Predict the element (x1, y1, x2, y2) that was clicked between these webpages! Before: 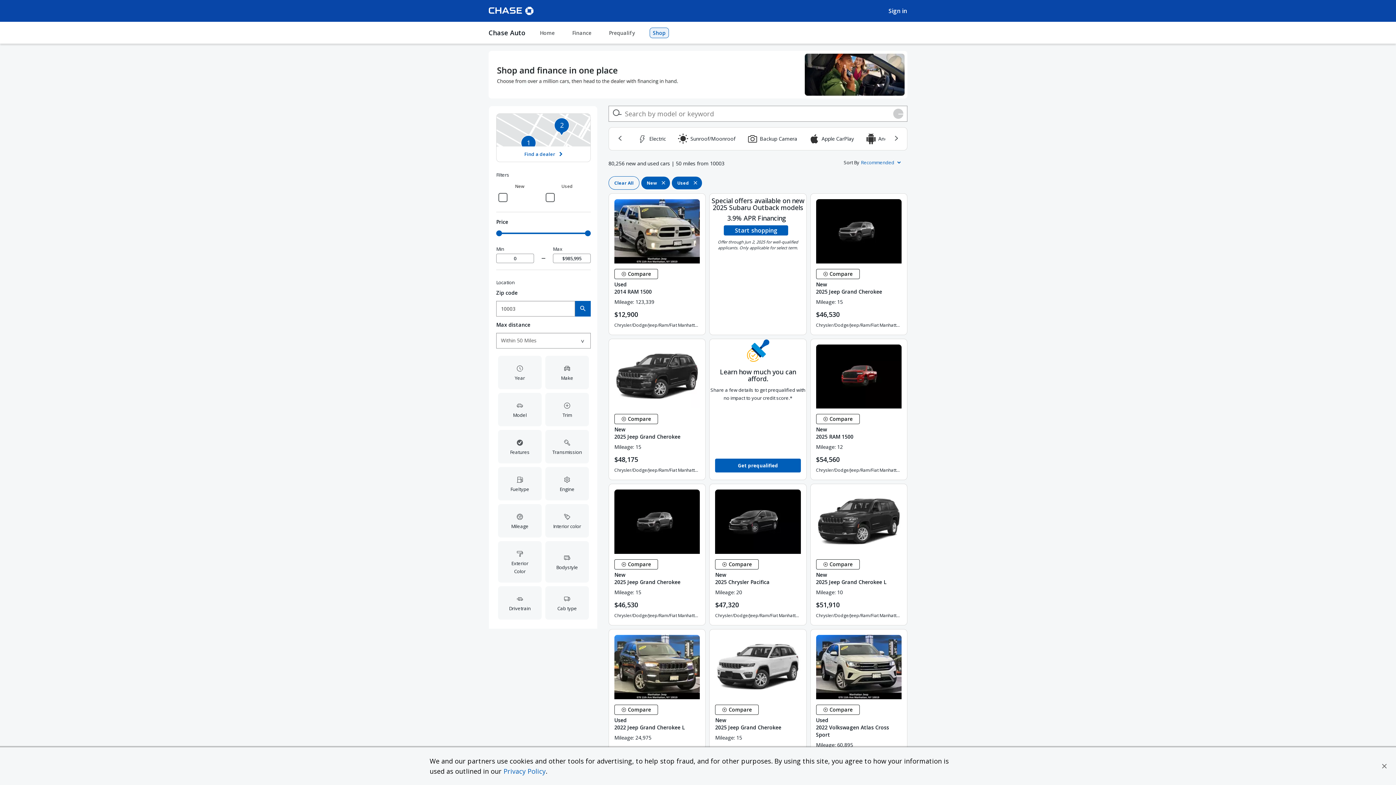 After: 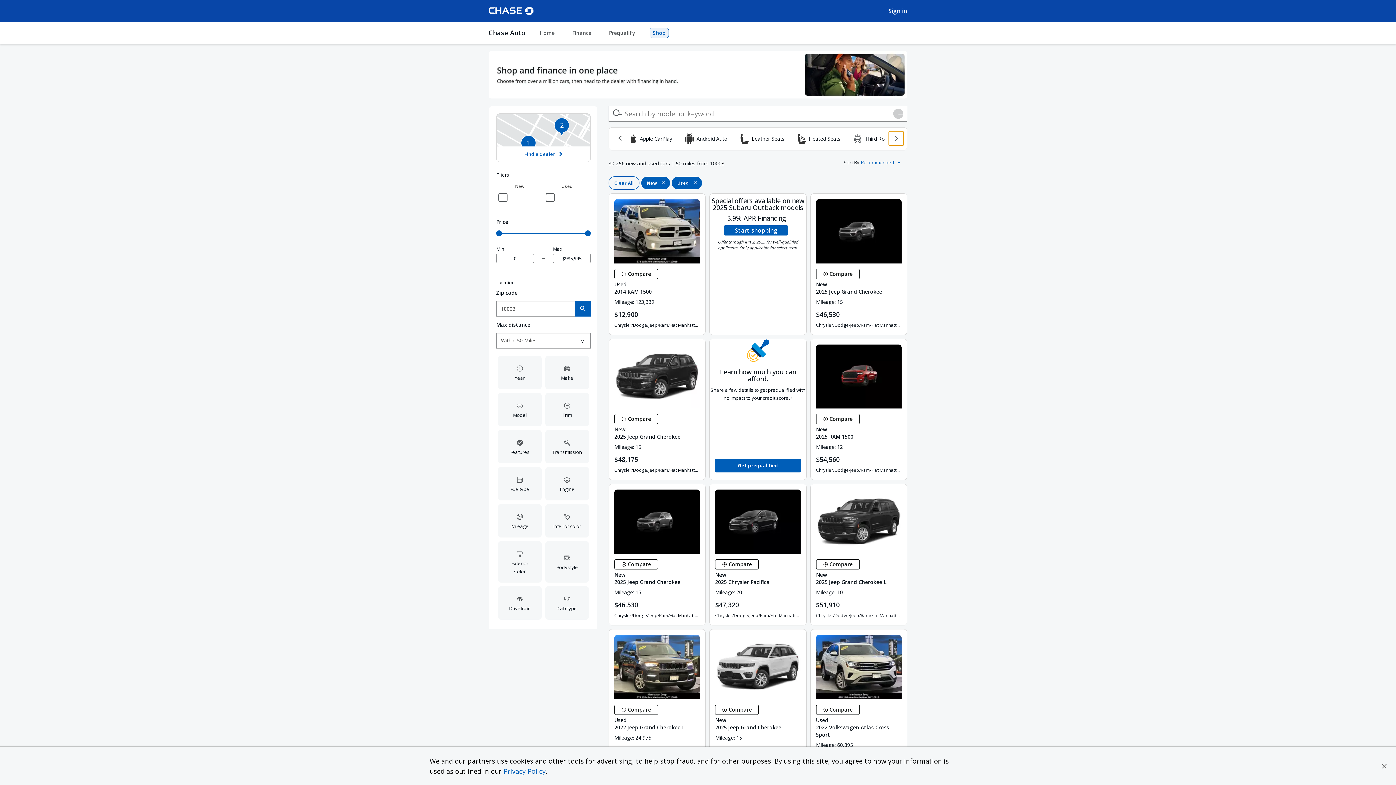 Action: bbox: (889, 131, 903, 145) label: scroll right